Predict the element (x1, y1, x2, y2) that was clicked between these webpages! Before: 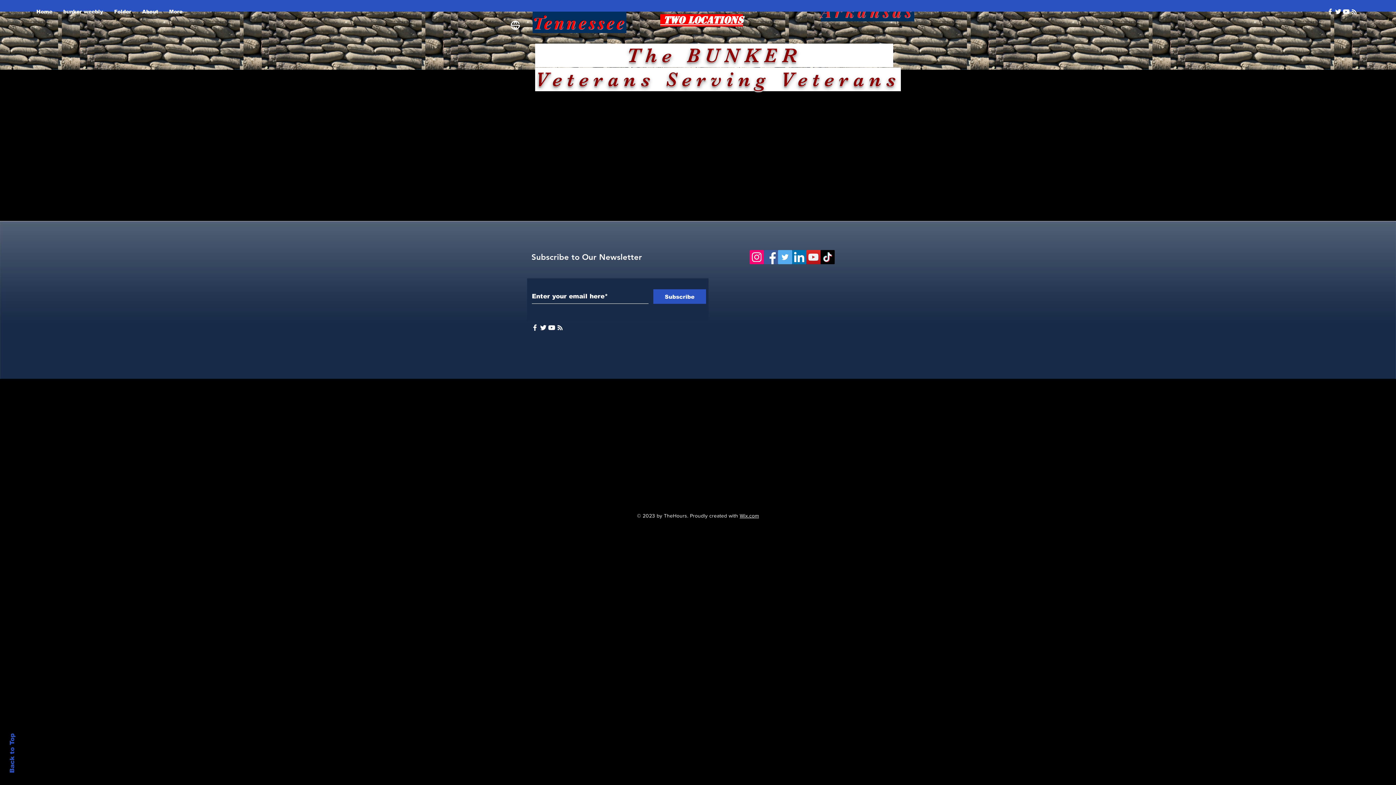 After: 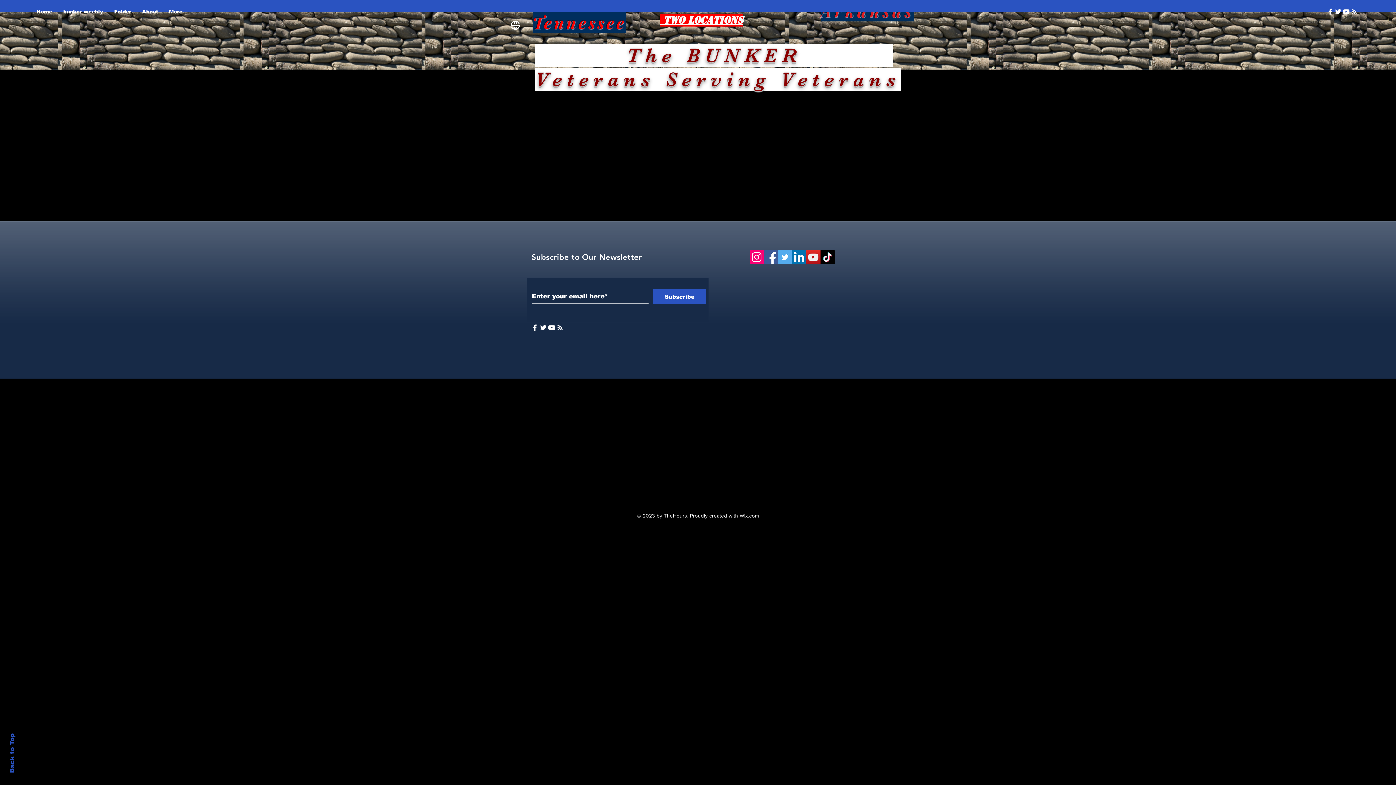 Action: bbox: (764, 250, 778, 264) label: Facebook